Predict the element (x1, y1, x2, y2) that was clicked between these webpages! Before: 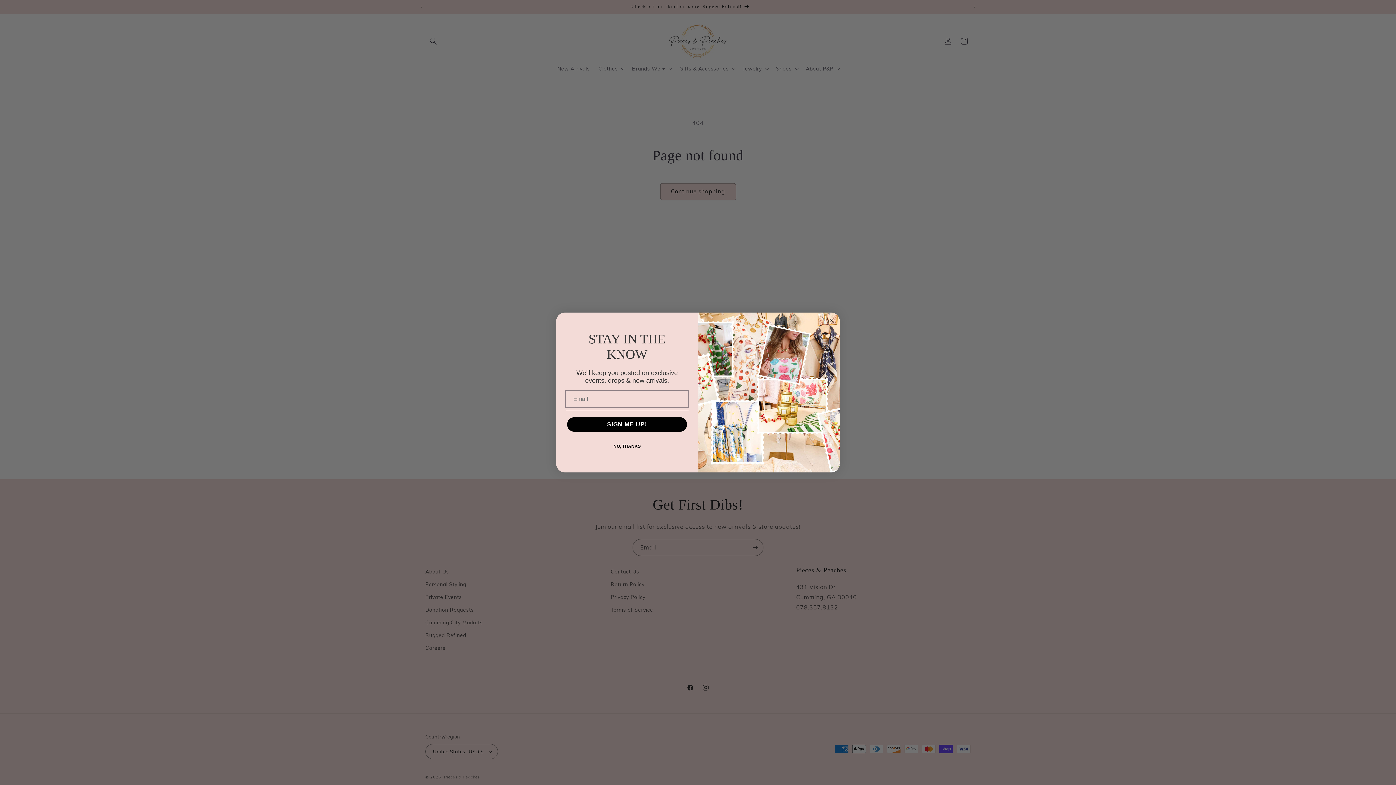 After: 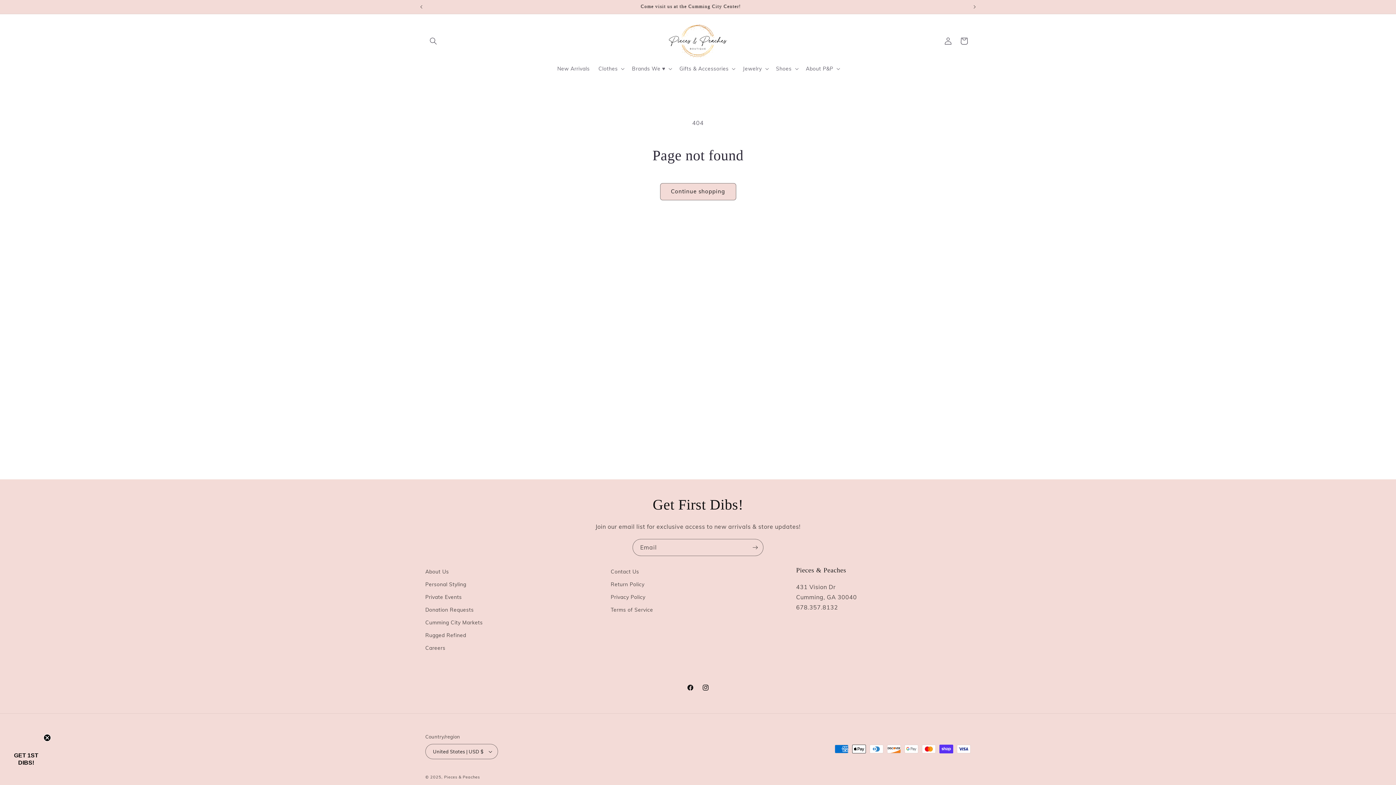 Action: bbox: (565, 439, 688, 453) label: NO, THANKS